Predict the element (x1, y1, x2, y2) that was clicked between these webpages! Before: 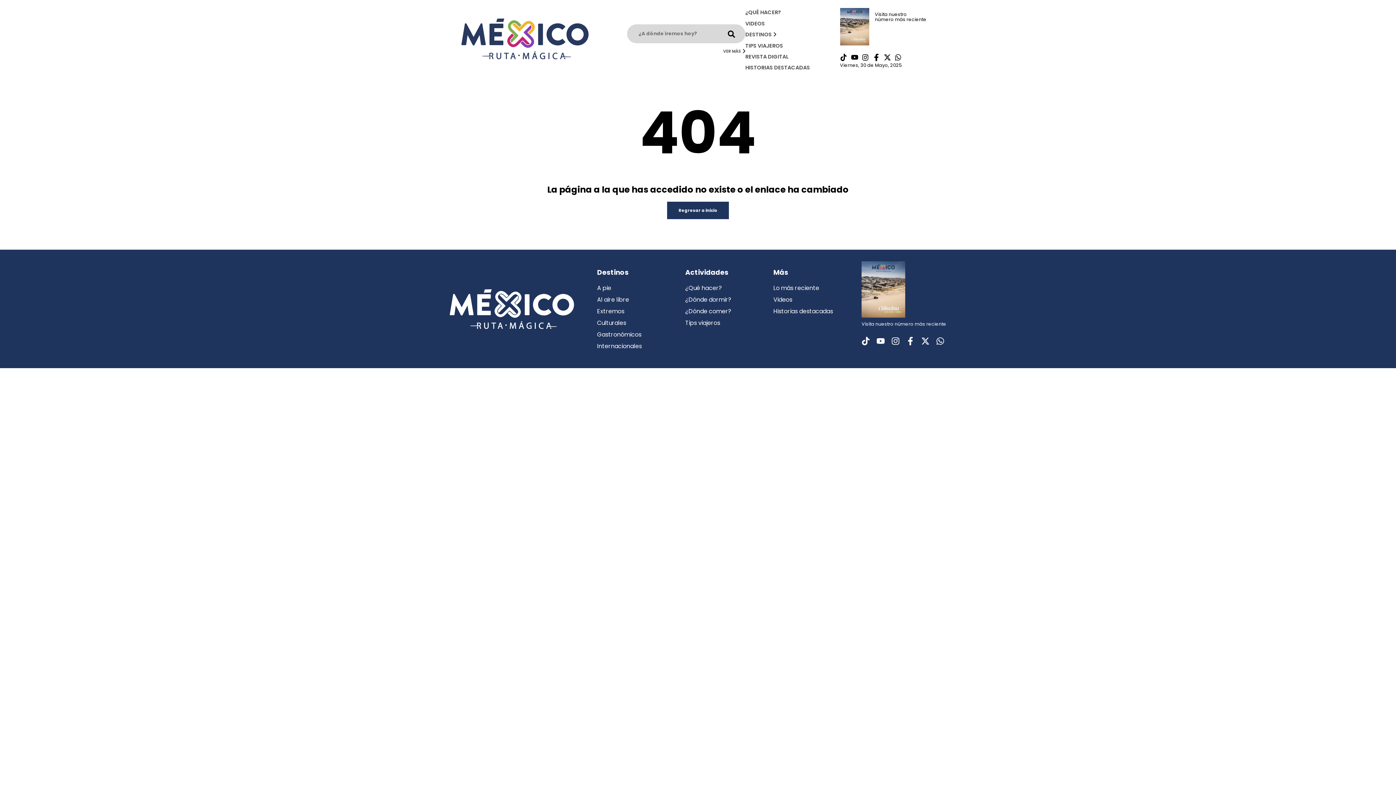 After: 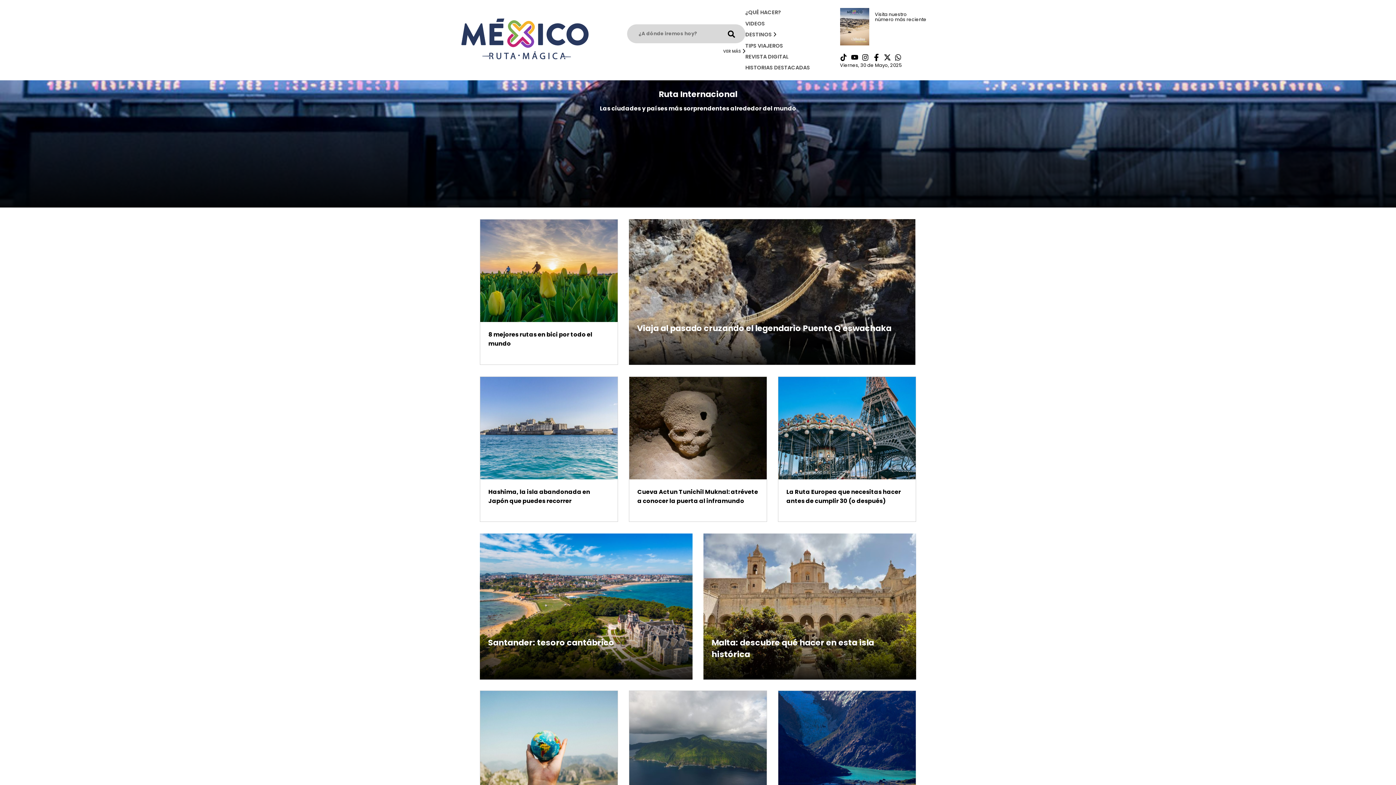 Action: label: Internacionales bbox: (597, 342, 642, 350)